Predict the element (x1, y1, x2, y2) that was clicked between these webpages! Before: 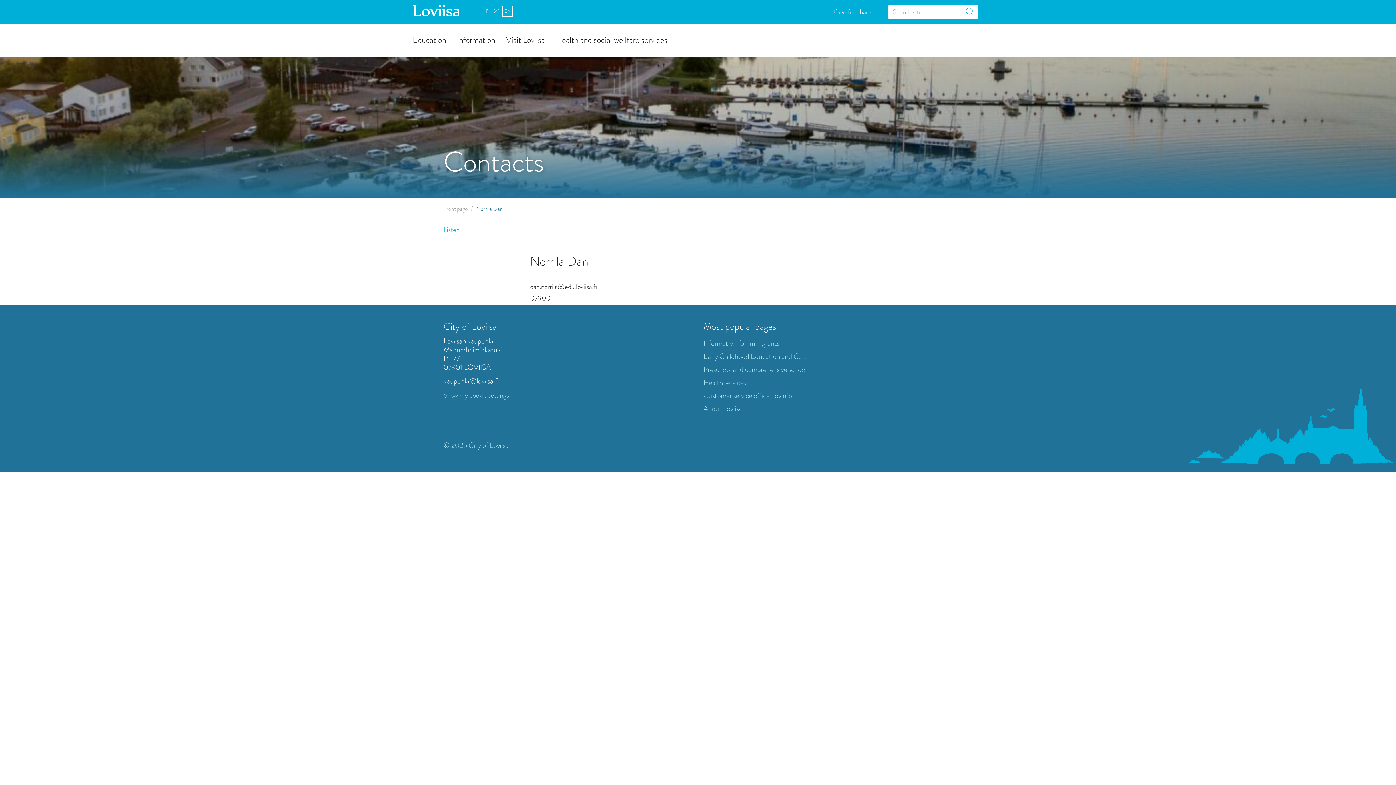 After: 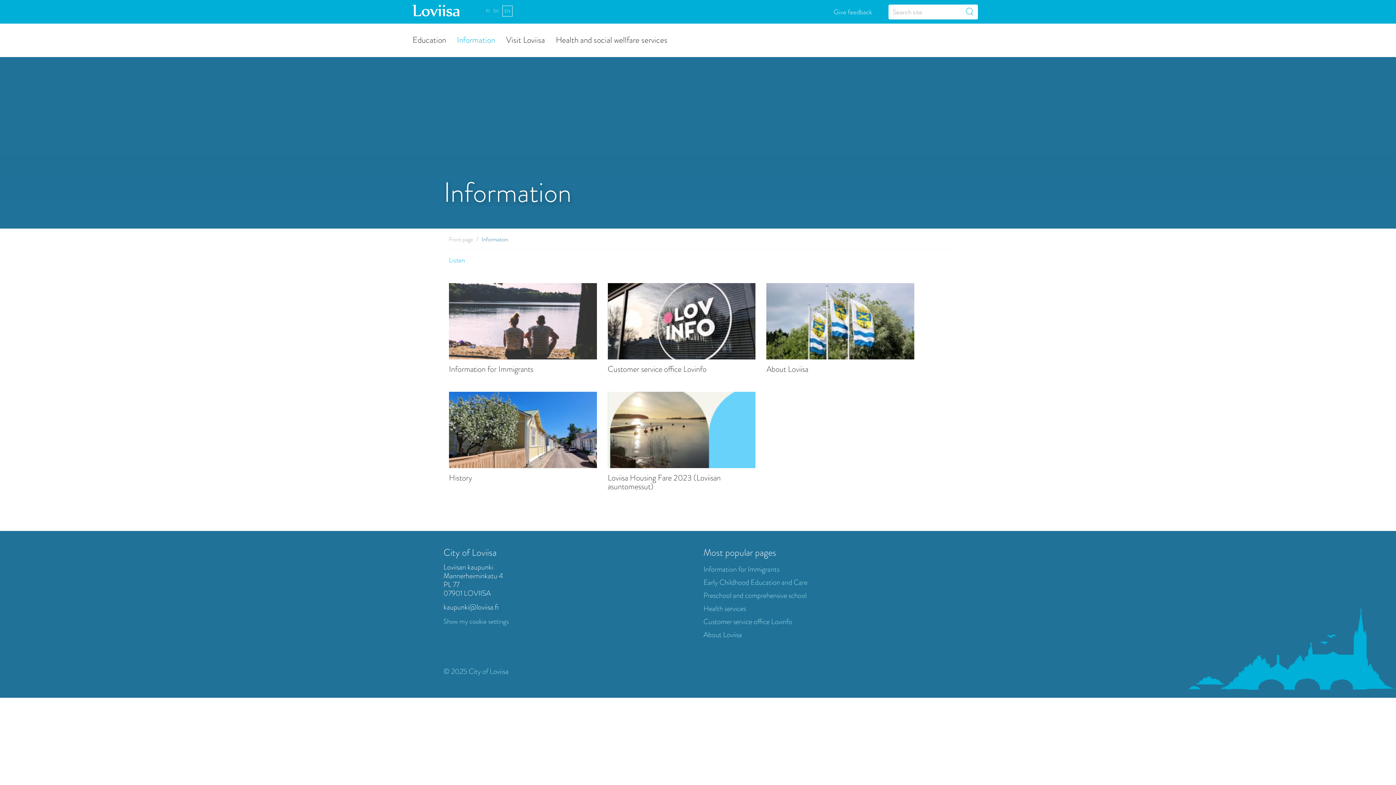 Action: label: Information bbox: (451, 31, 500, 48)